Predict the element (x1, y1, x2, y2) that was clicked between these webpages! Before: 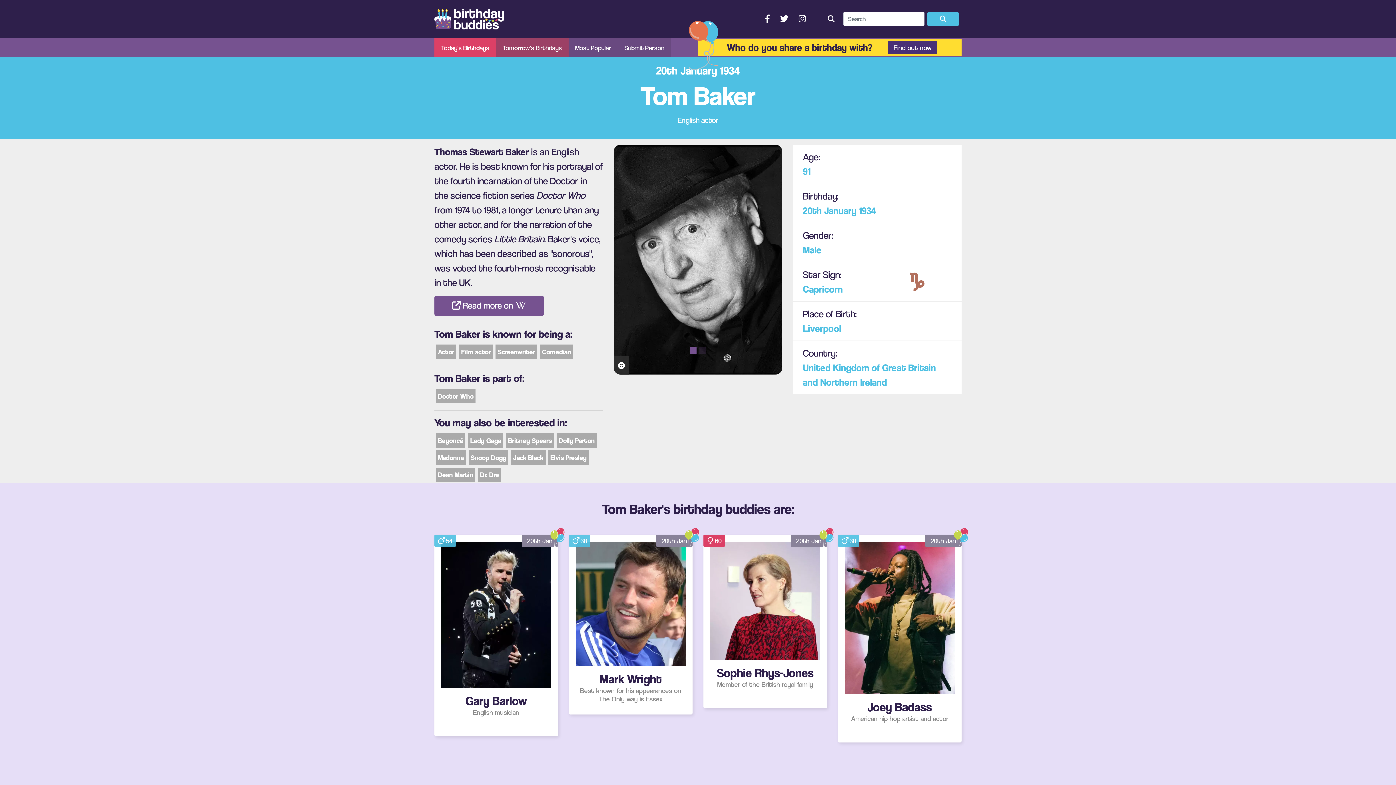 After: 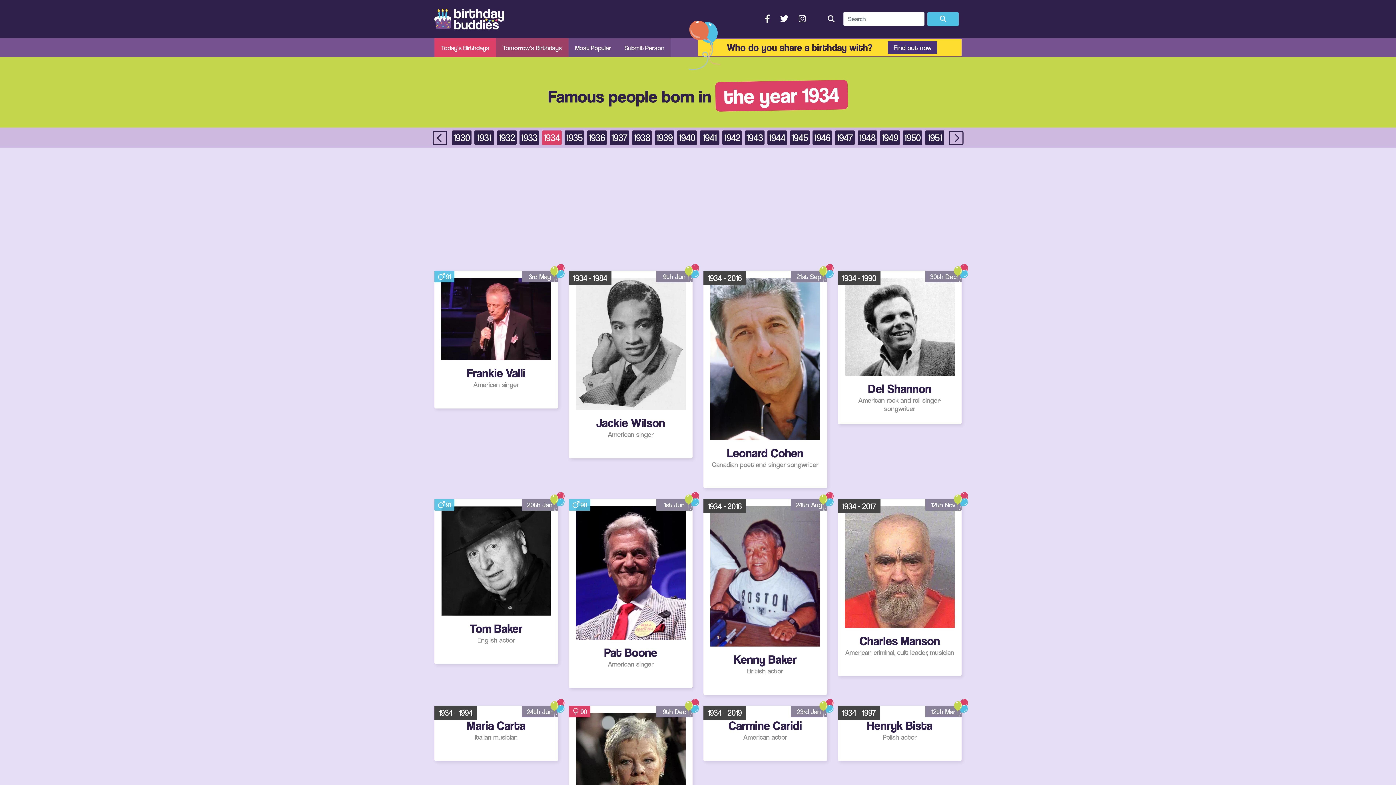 Action: label: 1934 bbox: (859, 205, 876, 216)